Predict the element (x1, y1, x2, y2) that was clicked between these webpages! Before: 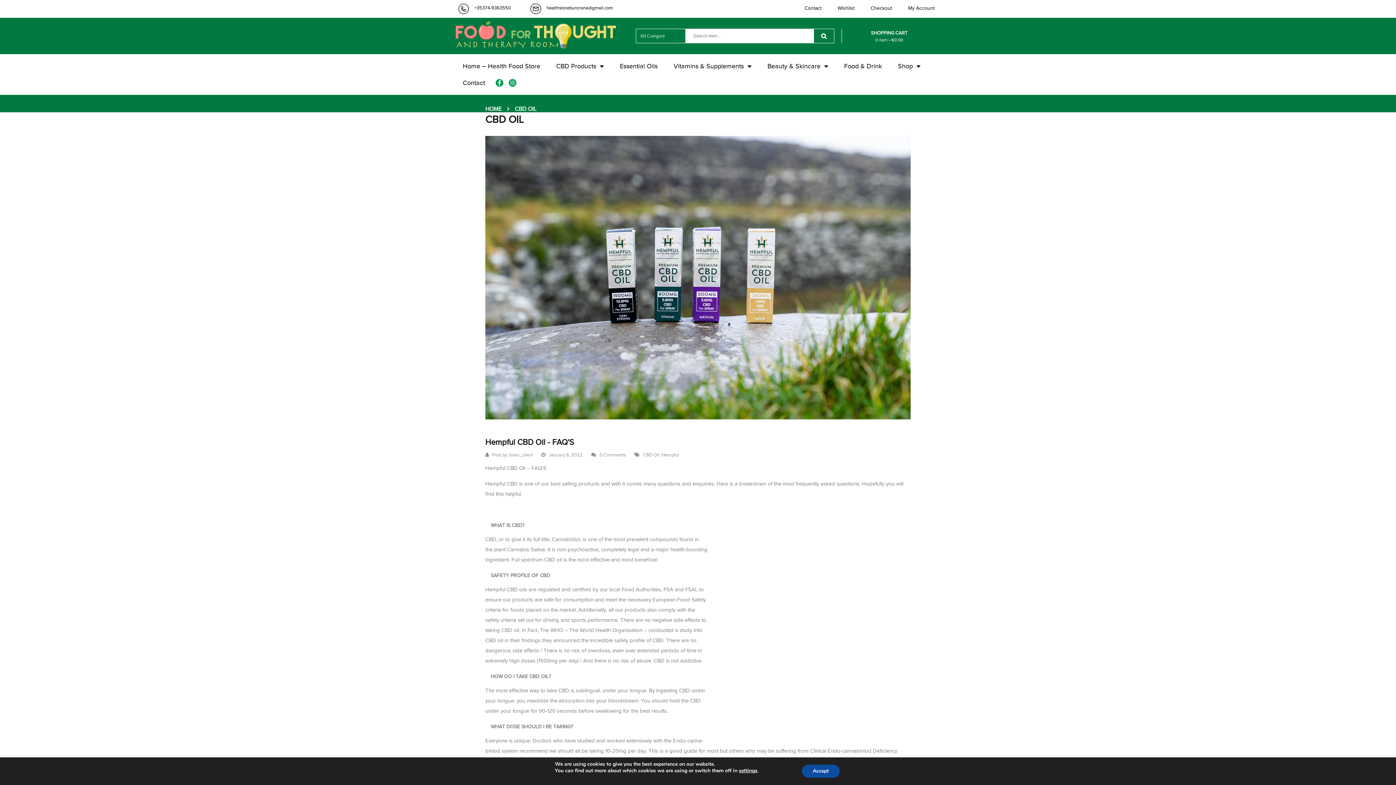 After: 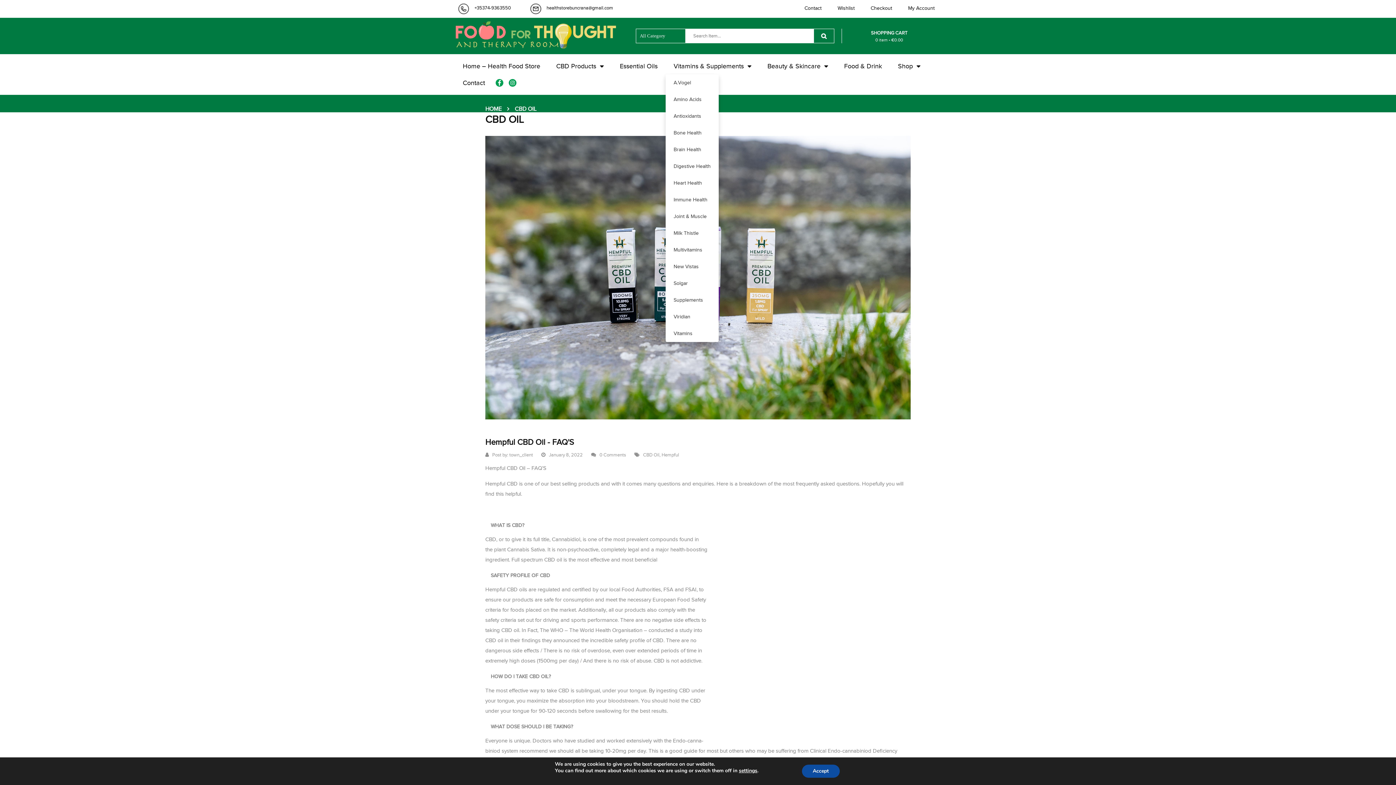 Action: label: Vitamins & Supplements bbox: (665, 57, 759, 74)